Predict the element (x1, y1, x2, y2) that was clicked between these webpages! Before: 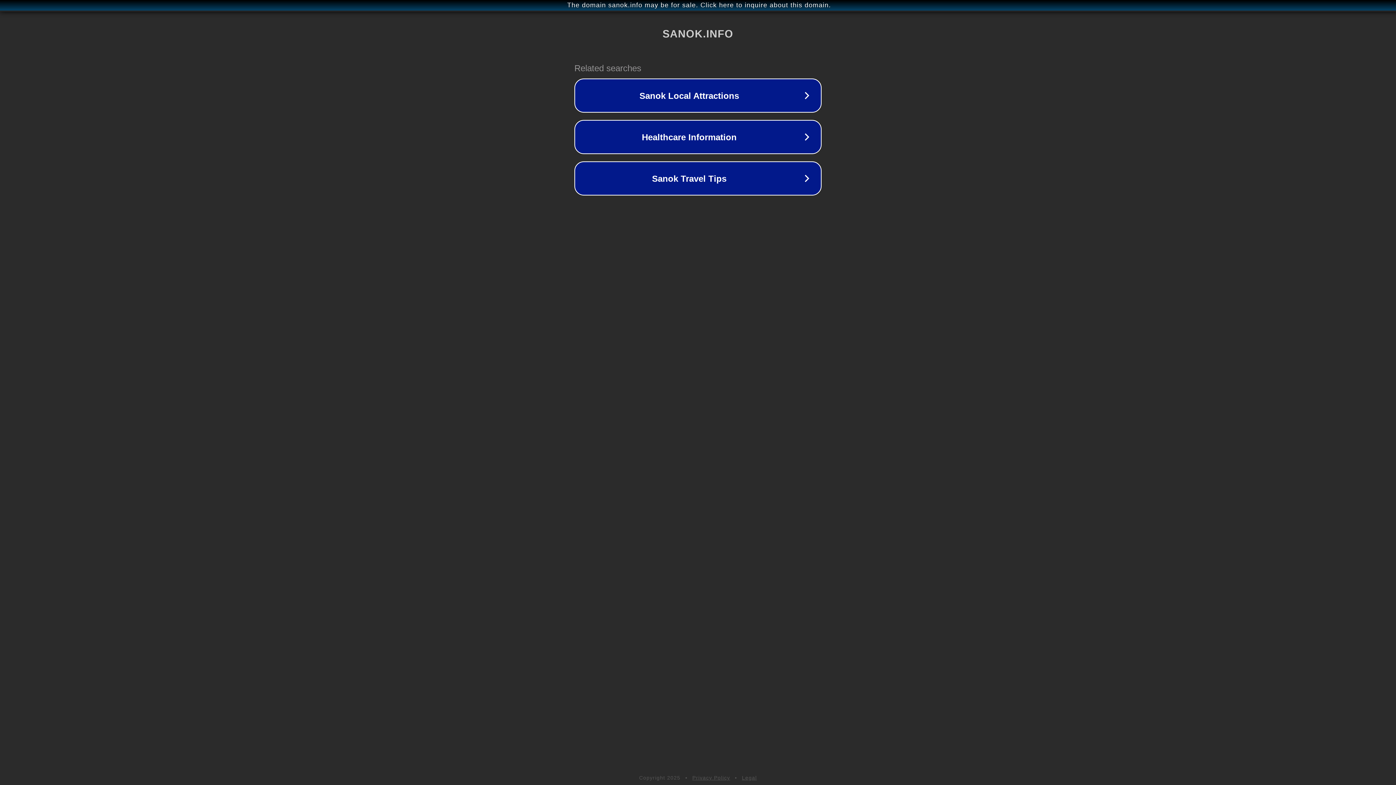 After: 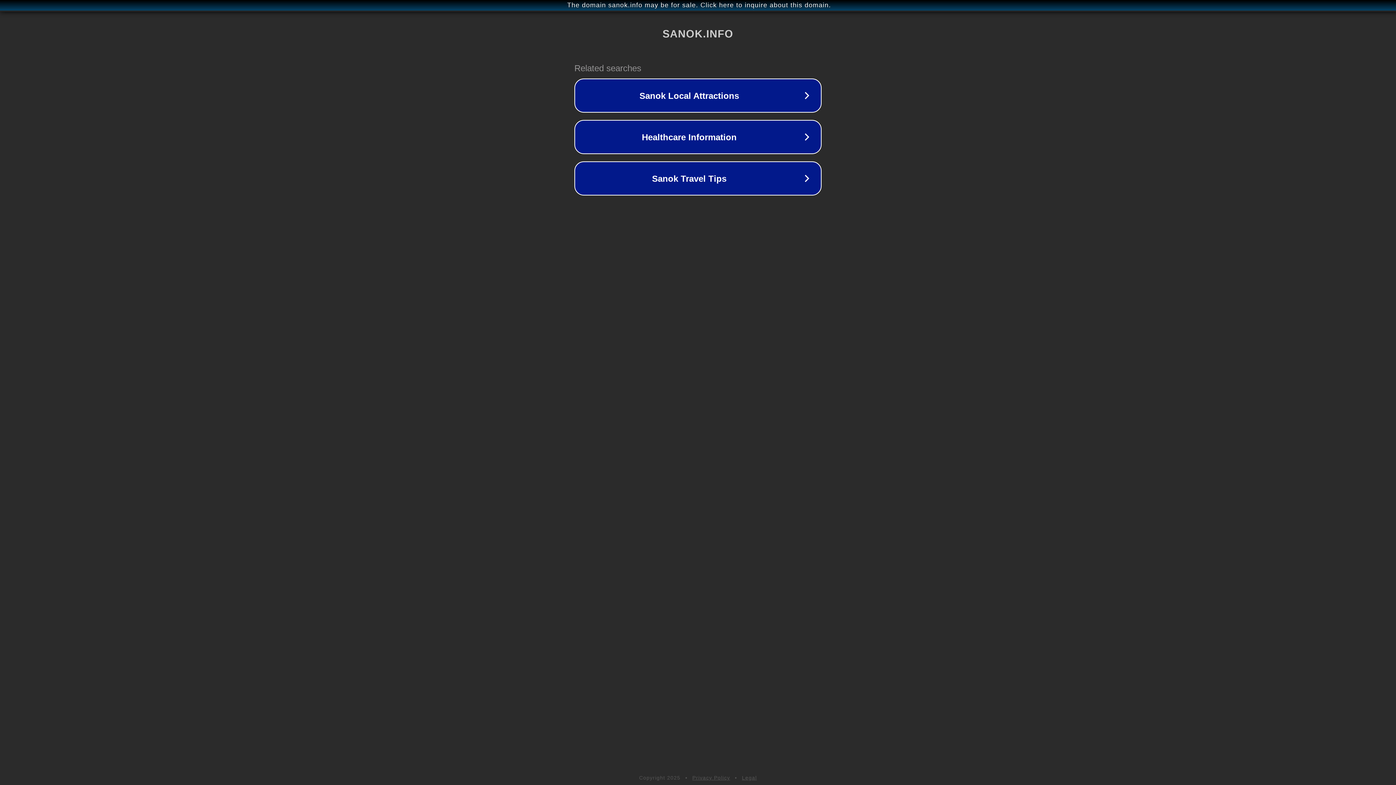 Action: bbox: (742, 775, 757, 781) label: Legal